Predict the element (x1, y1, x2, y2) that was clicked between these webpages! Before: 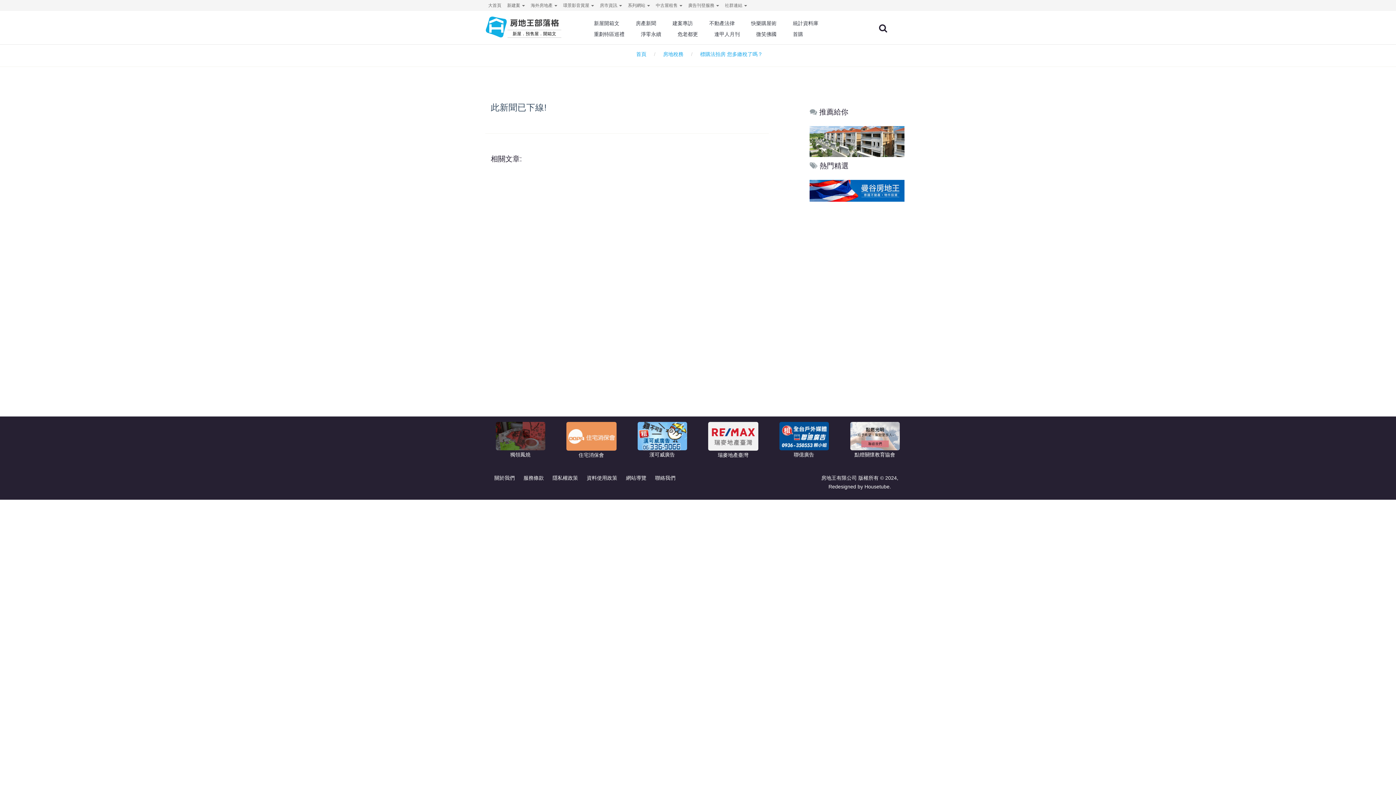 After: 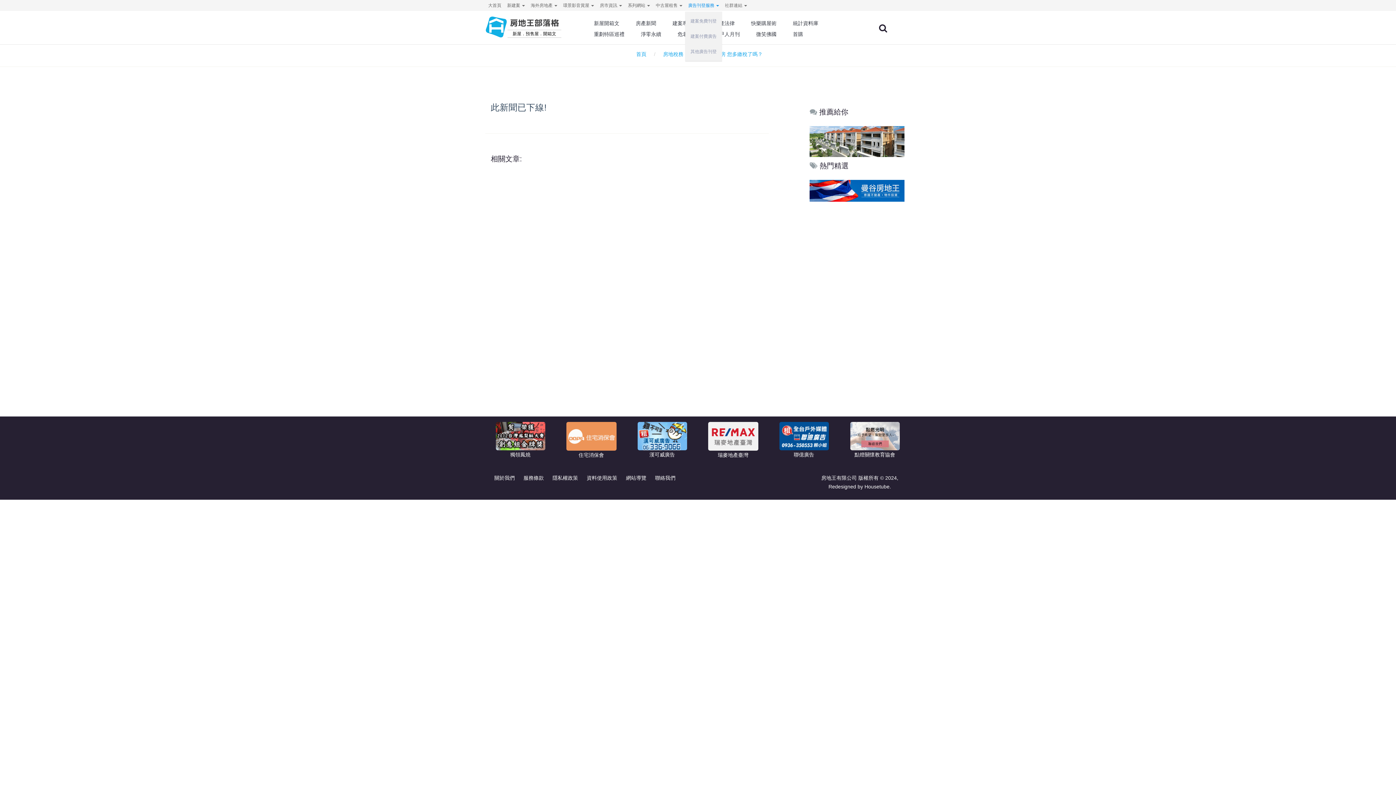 Action: label: 廣告刊登服務  bbox: (688, 0, 719, 10)